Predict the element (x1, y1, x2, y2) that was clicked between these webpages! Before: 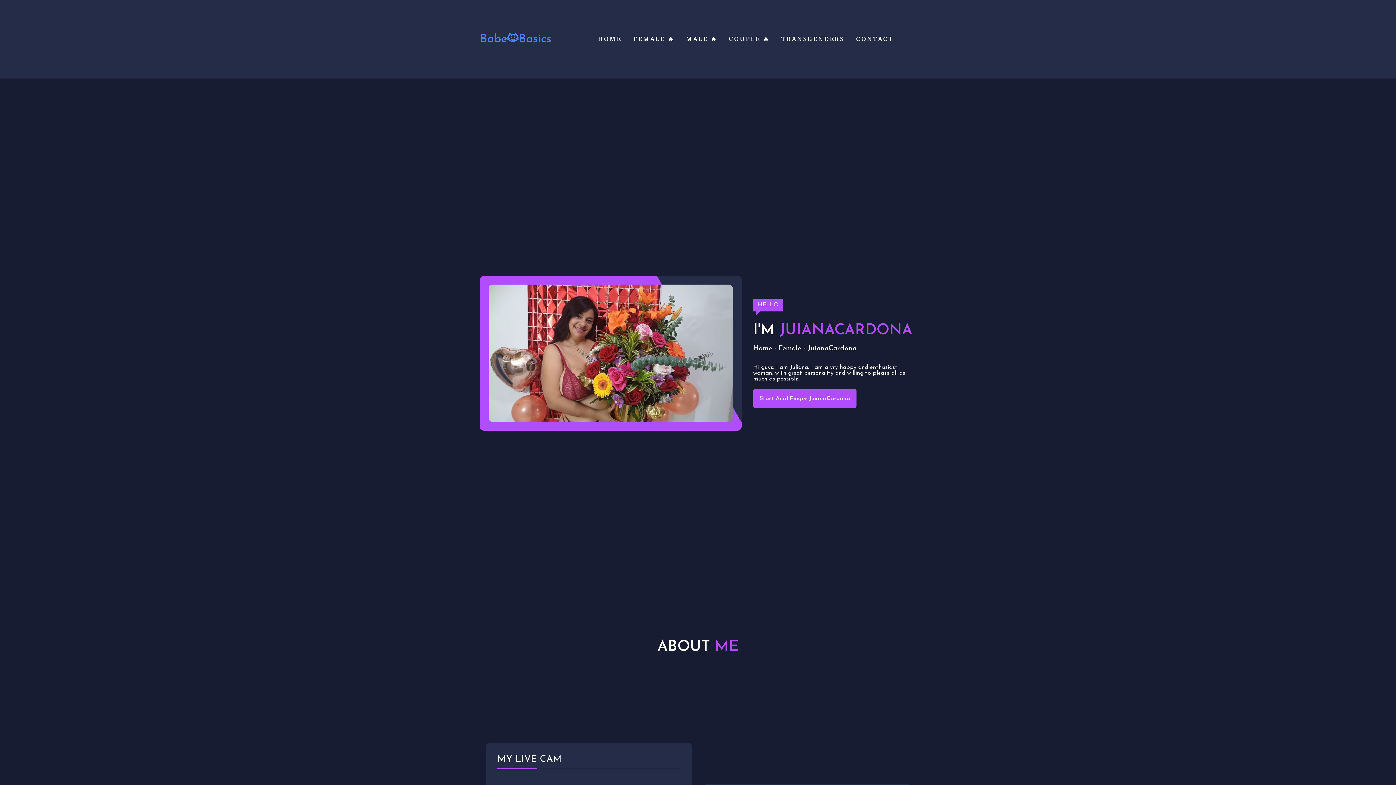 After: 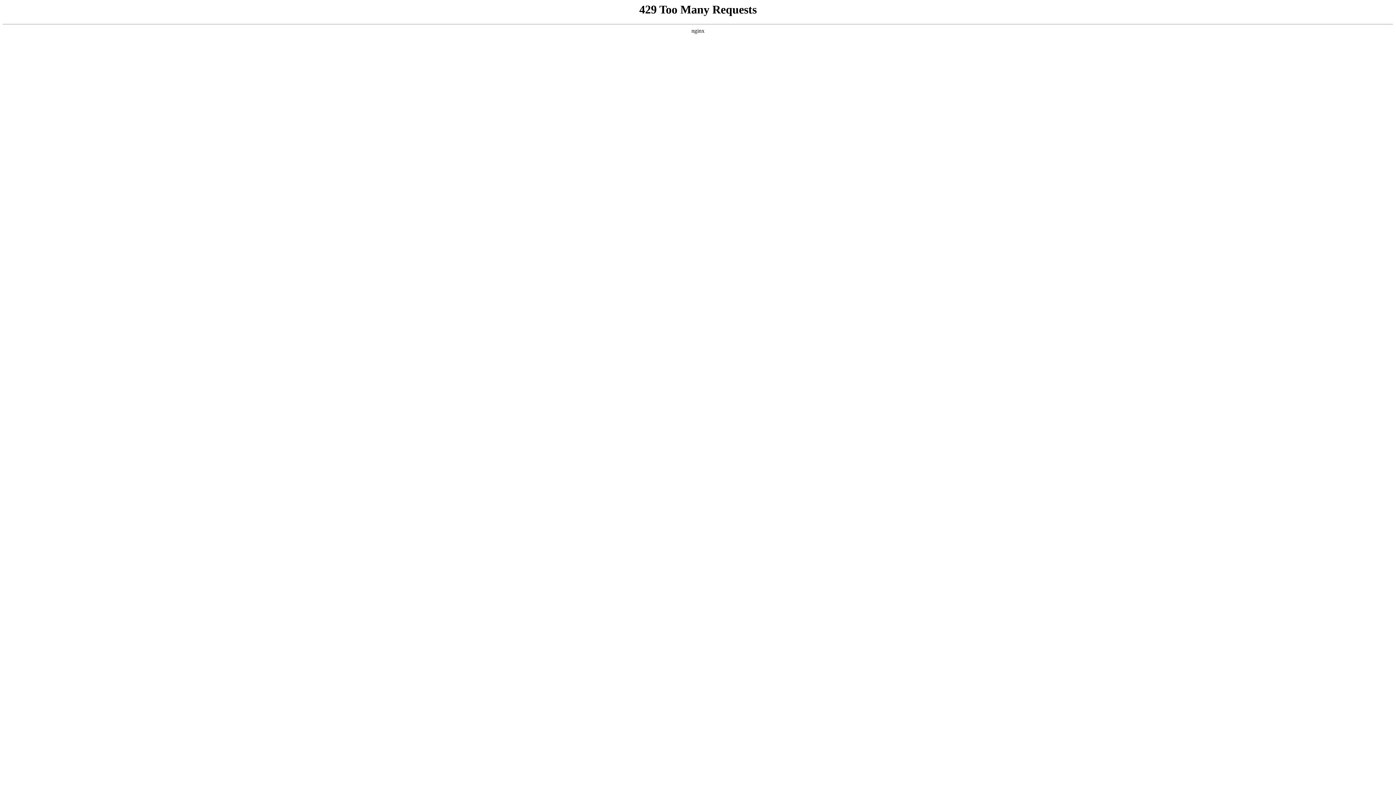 Action: bbox: (778, 345, 801, 352) label: Female